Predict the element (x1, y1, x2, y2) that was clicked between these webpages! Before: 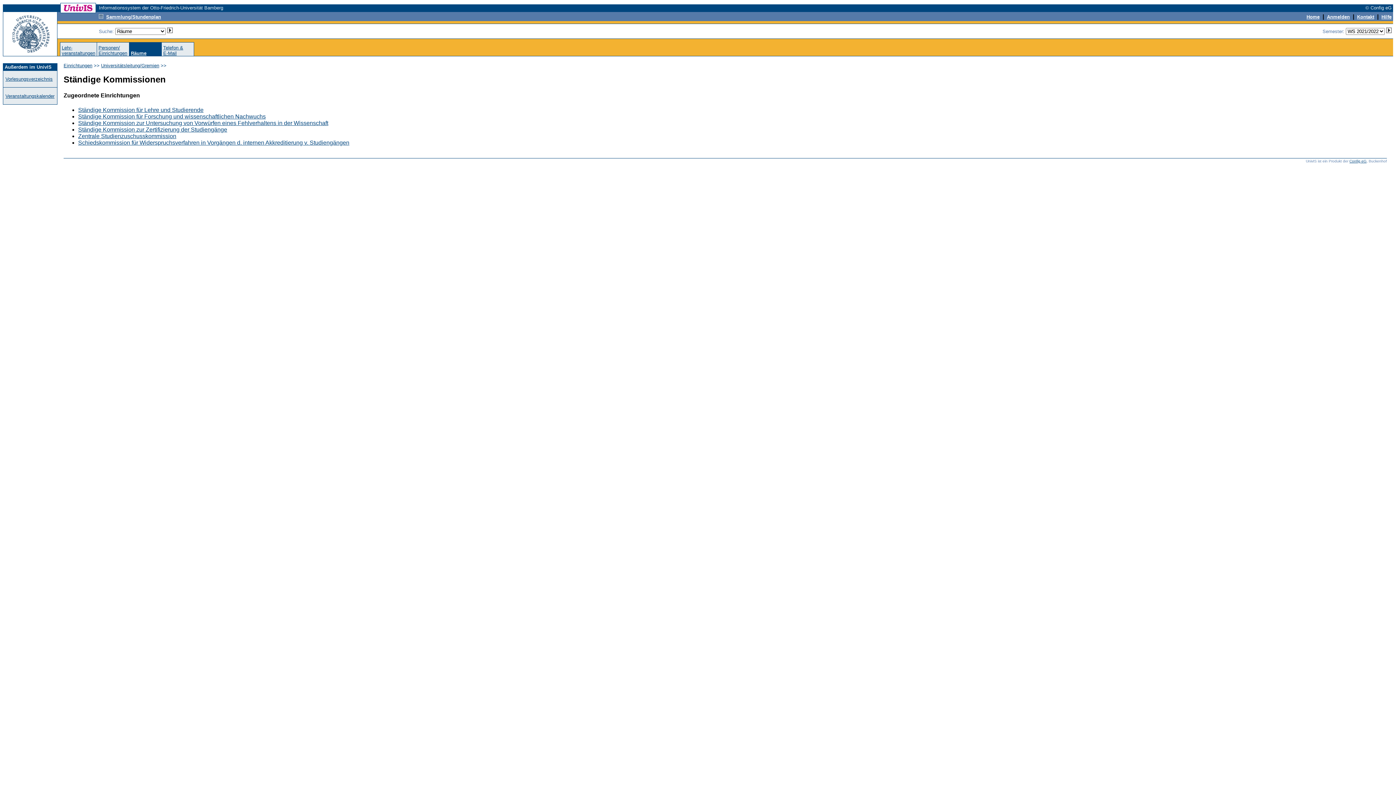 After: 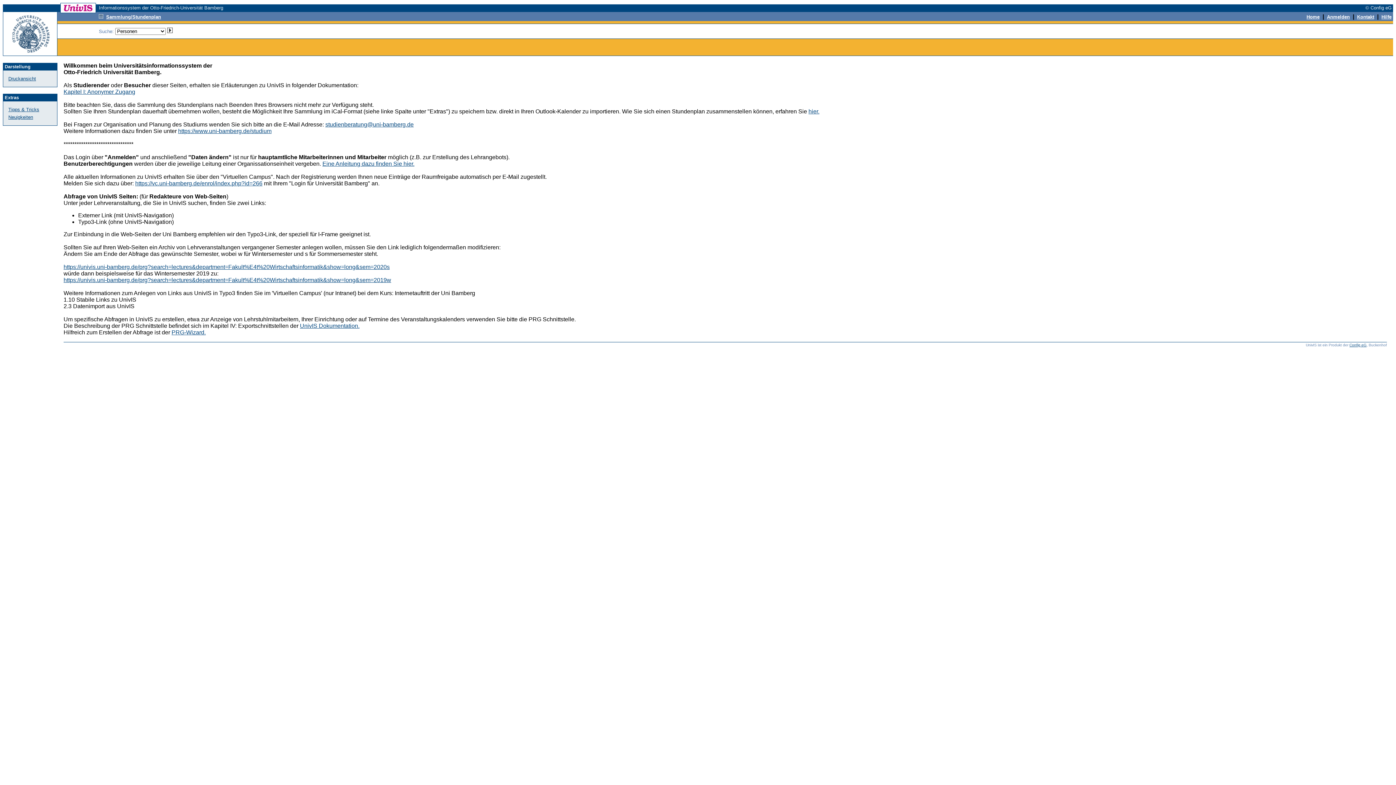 Action: label: Hilfe bbox: (1381, 13, 1392, 19)